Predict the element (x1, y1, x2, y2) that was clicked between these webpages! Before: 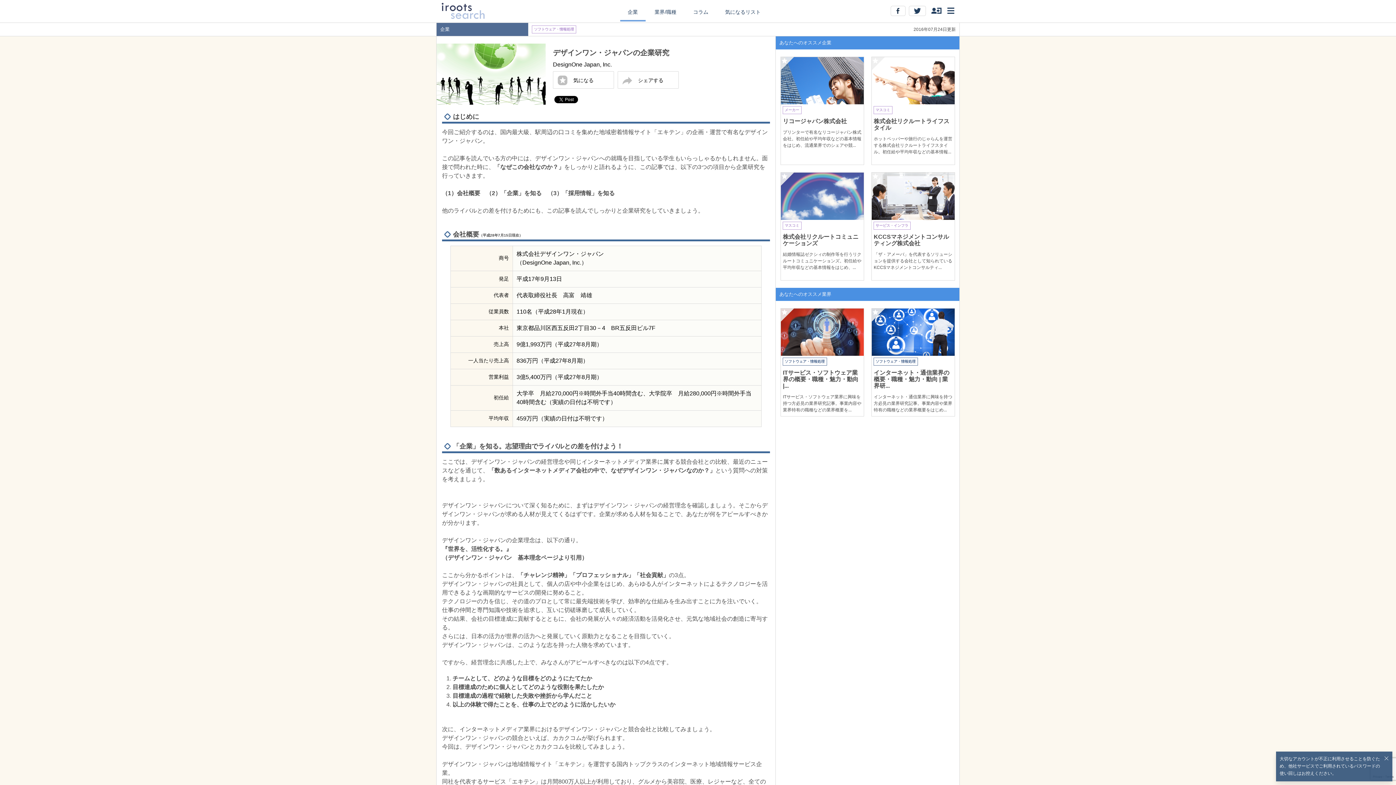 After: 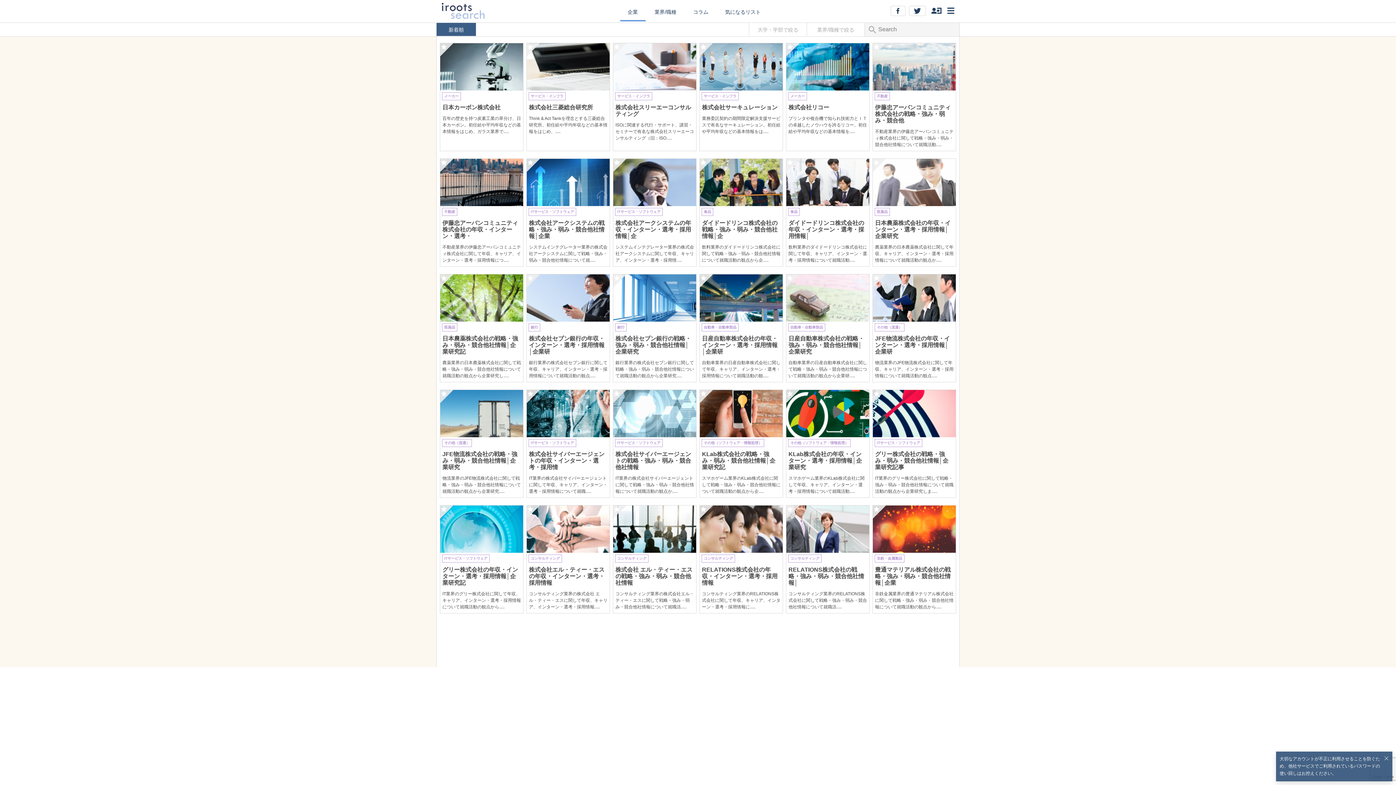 Action: label: 企業 bbox: (620, 3, 645, 21)